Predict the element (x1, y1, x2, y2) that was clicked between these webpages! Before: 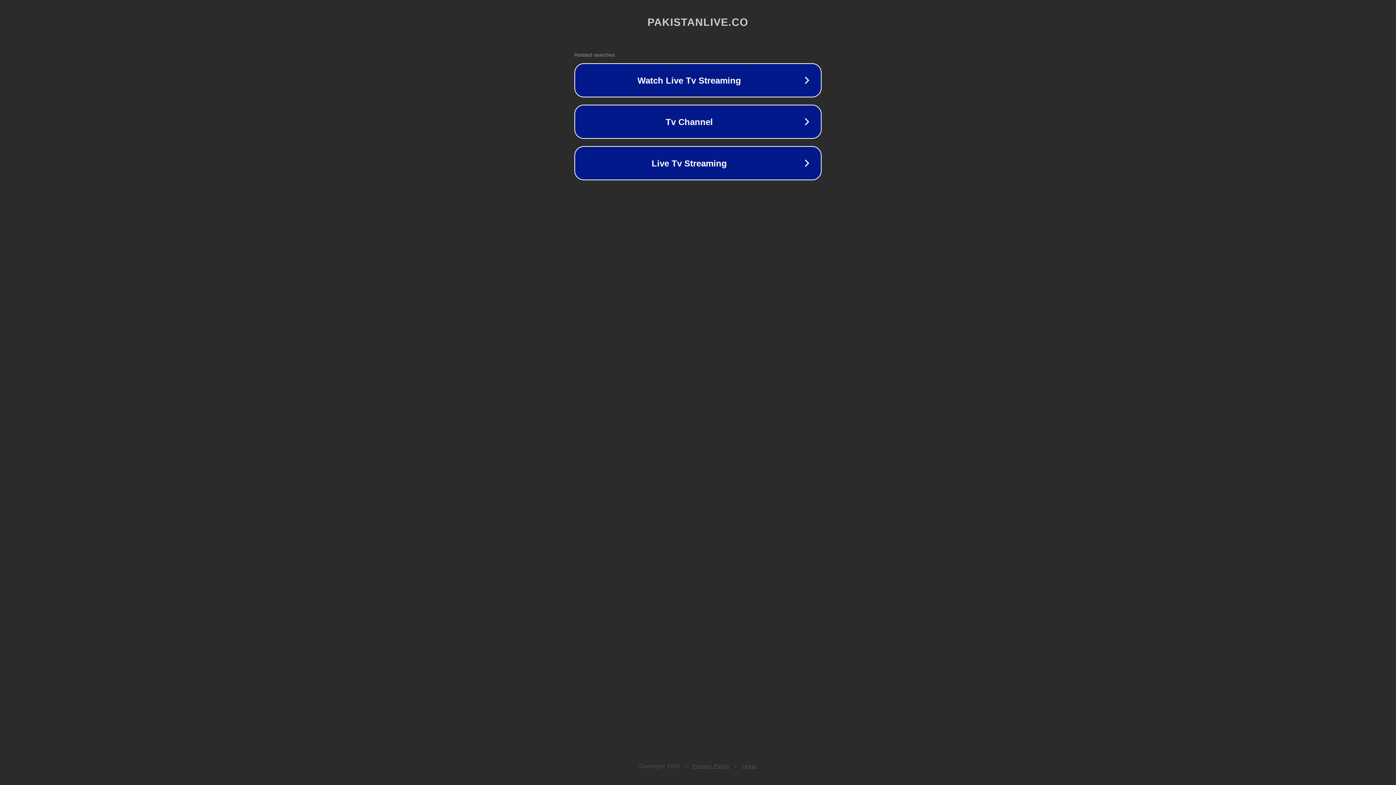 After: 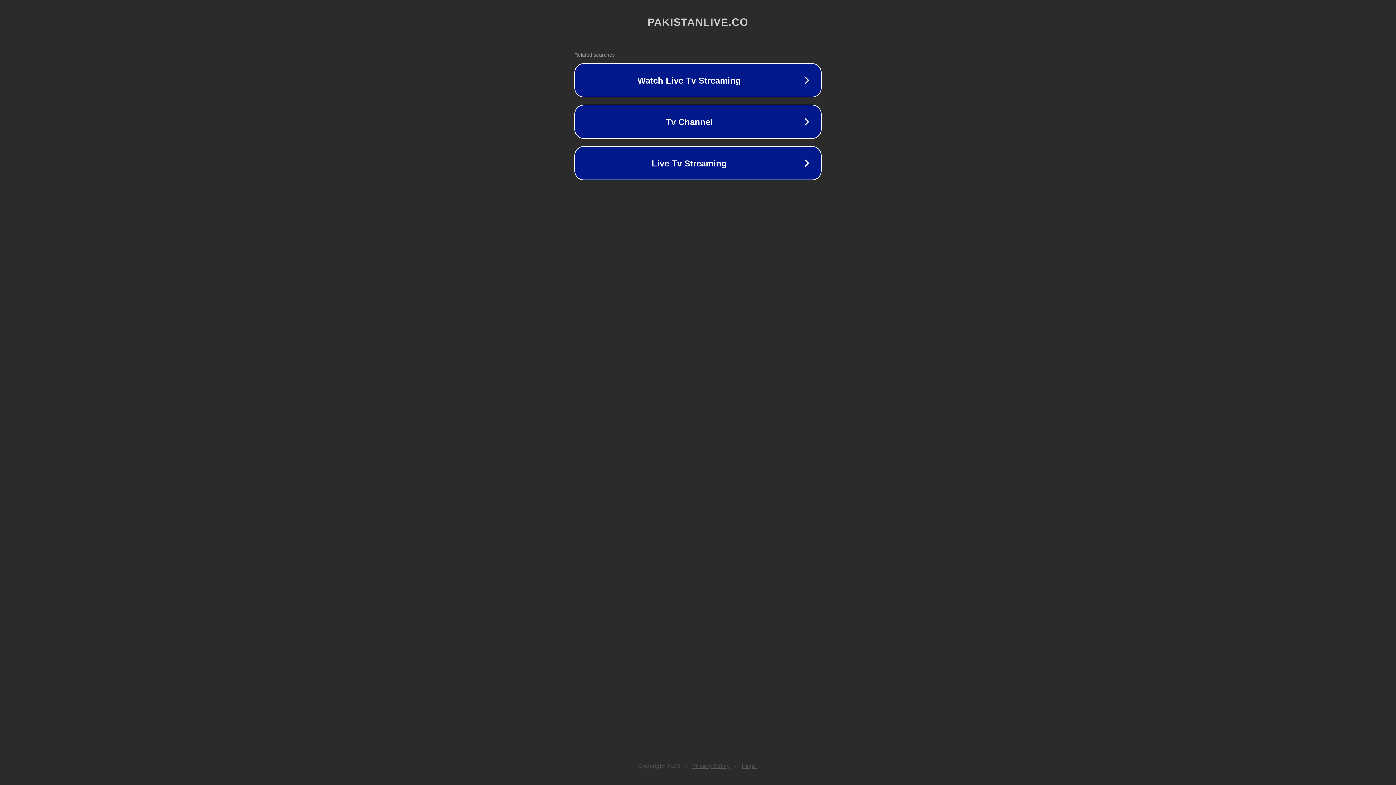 Action: label: Privacy Policy bbox: (692, 763, 730, 769)